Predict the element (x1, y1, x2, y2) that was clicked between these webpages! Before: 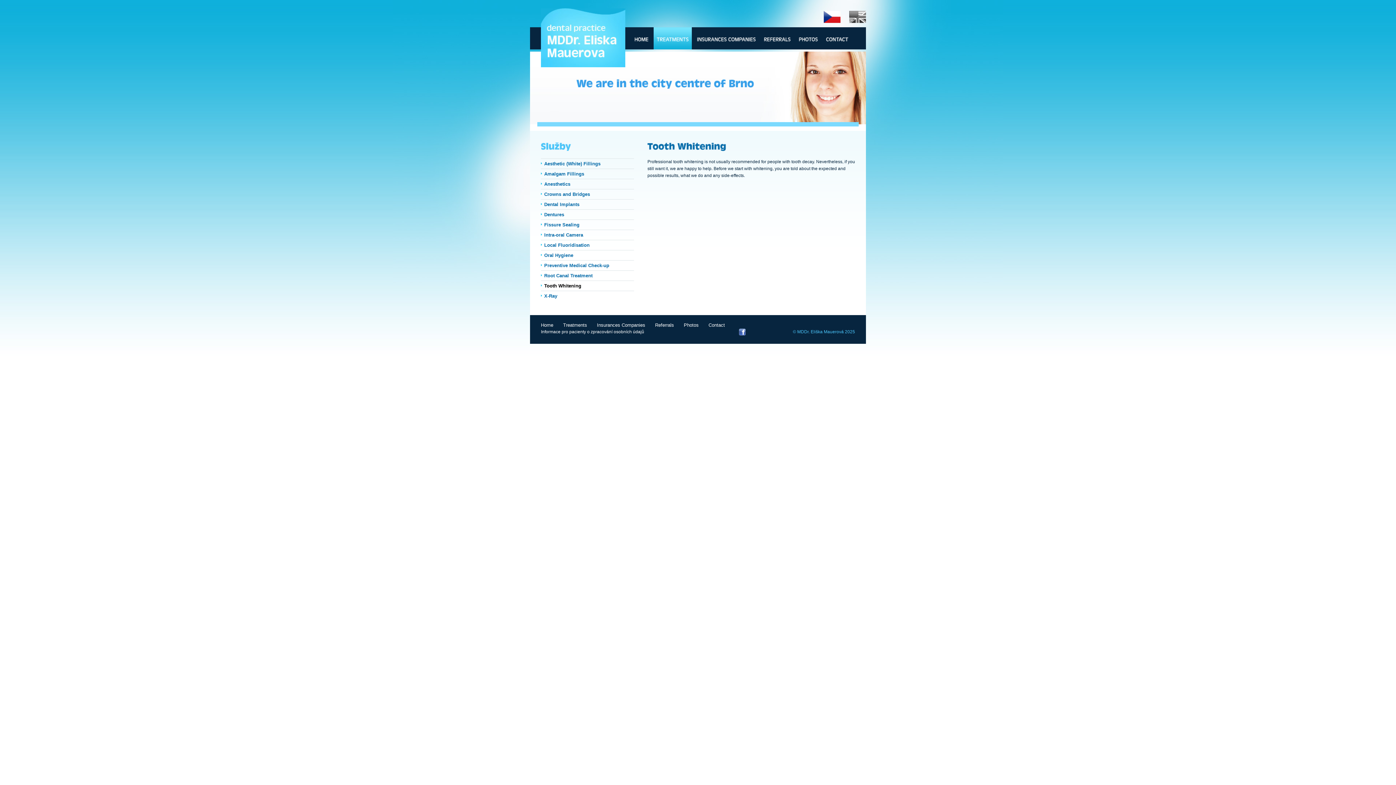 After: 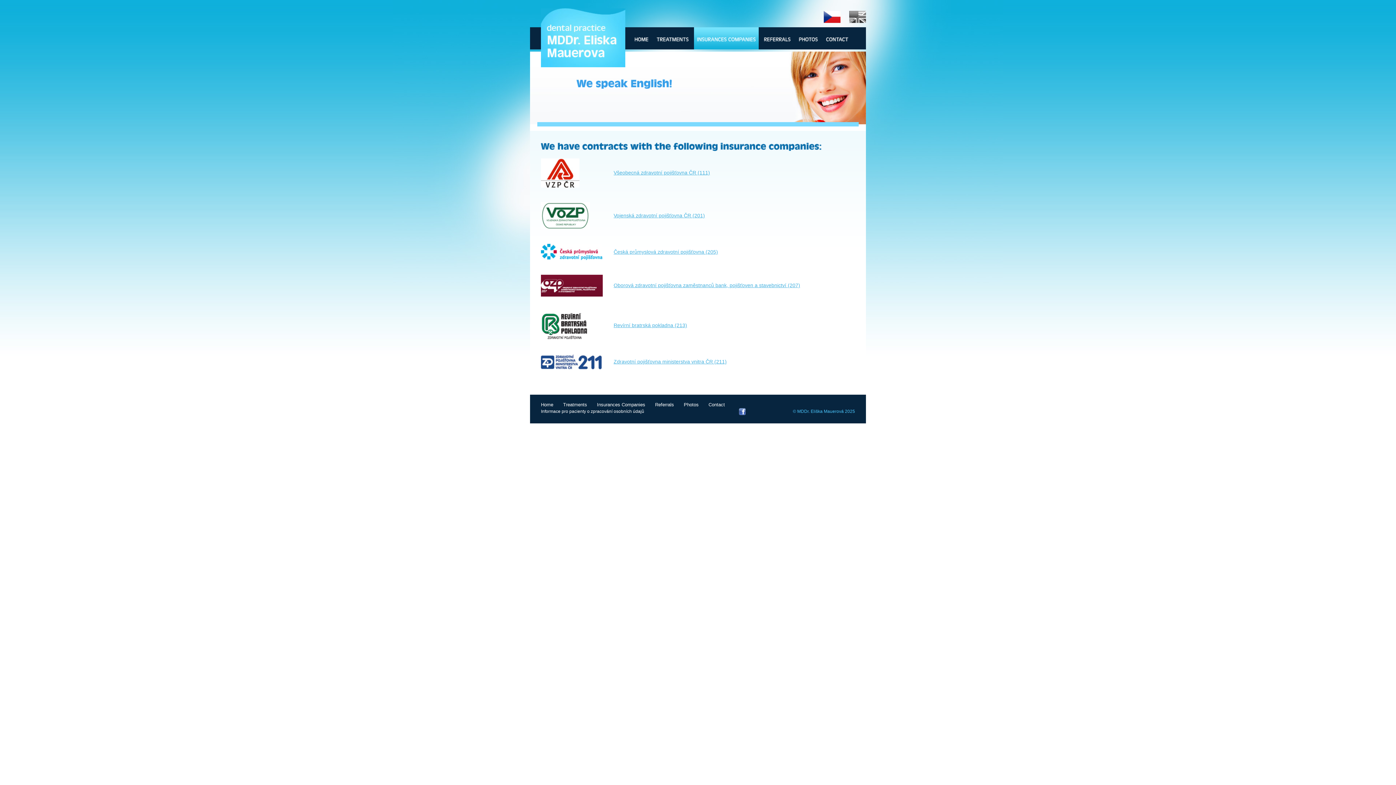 Action: label: INSURANCESCOMPANIES bbox: (694, 27, 758, 49)